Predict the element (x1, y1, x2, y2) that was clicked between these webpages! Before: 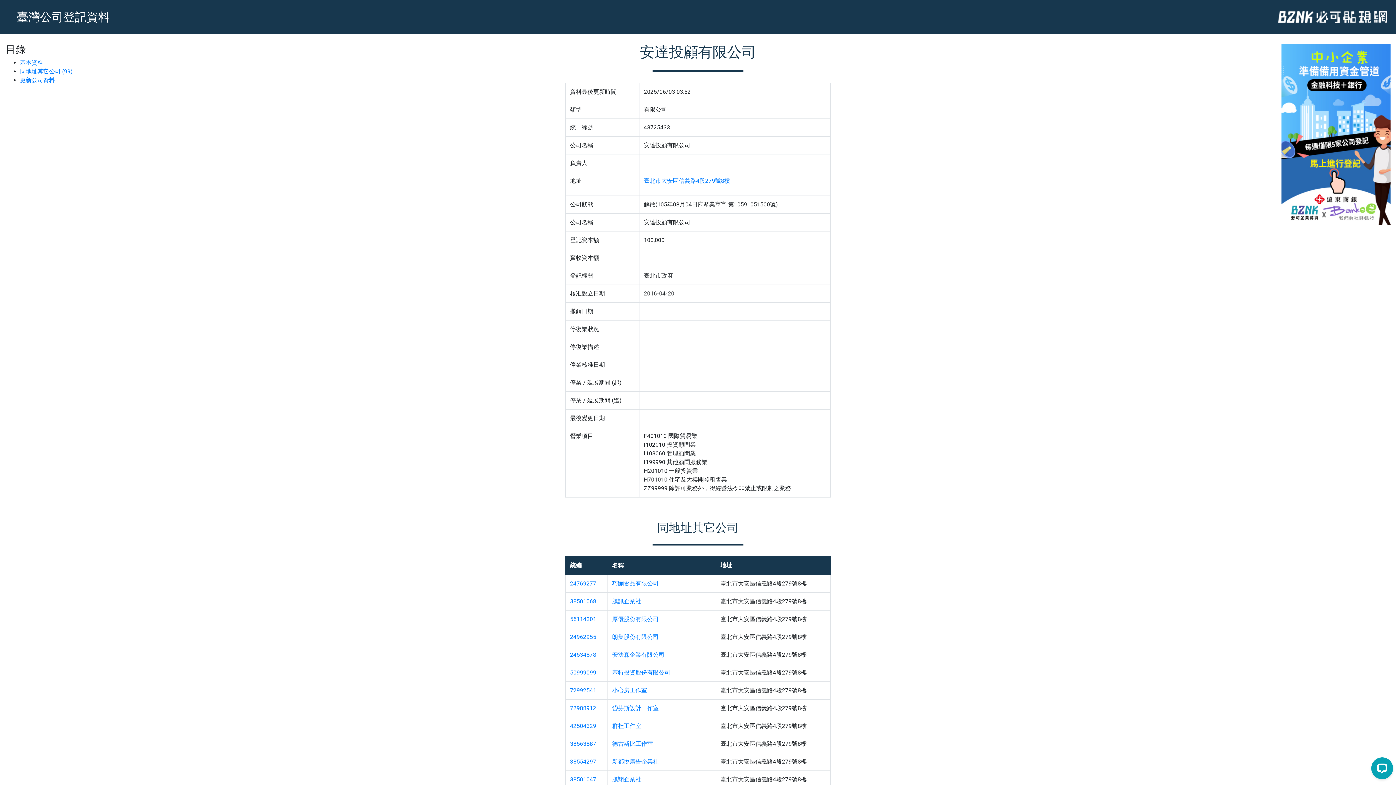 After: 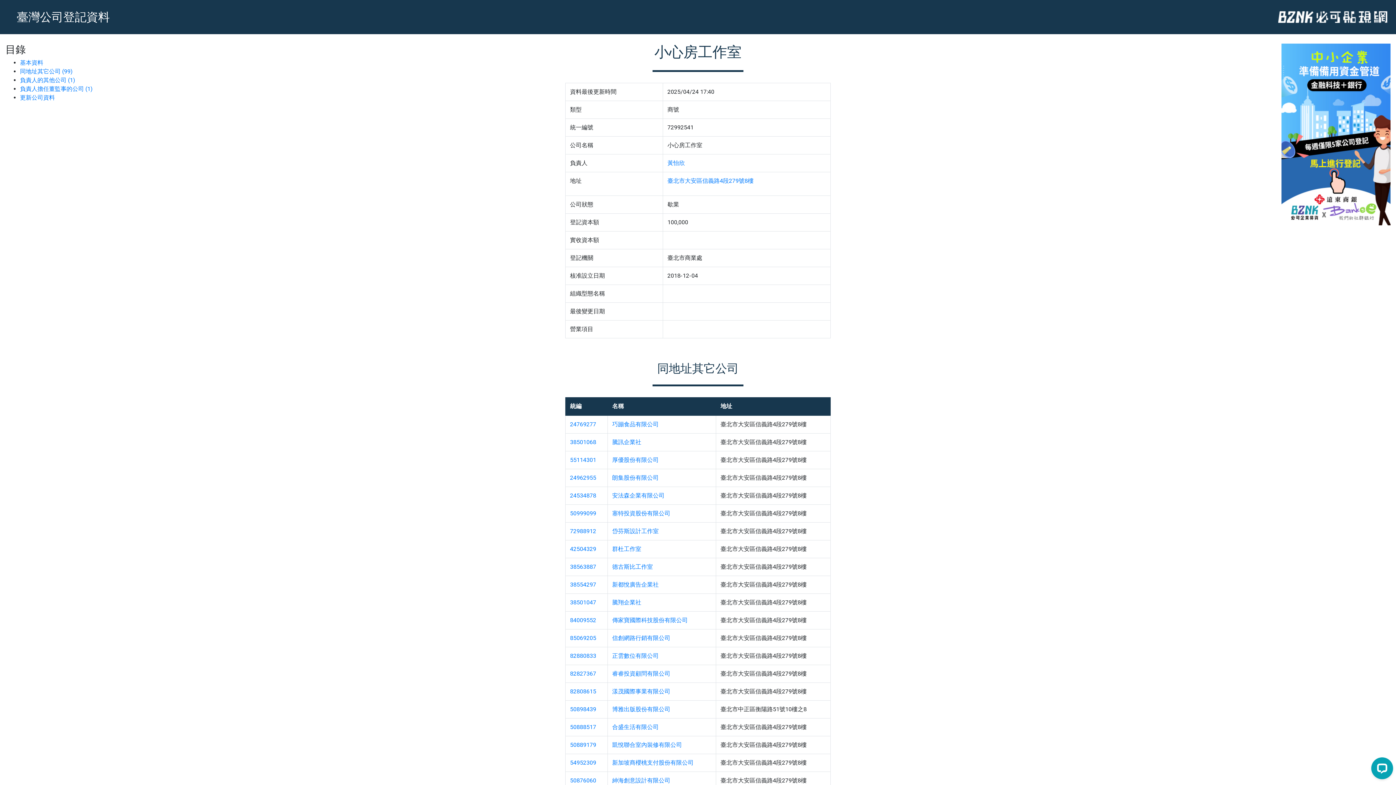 Action: bbox: (612, 687, 647, 694) label: 小心房工作室